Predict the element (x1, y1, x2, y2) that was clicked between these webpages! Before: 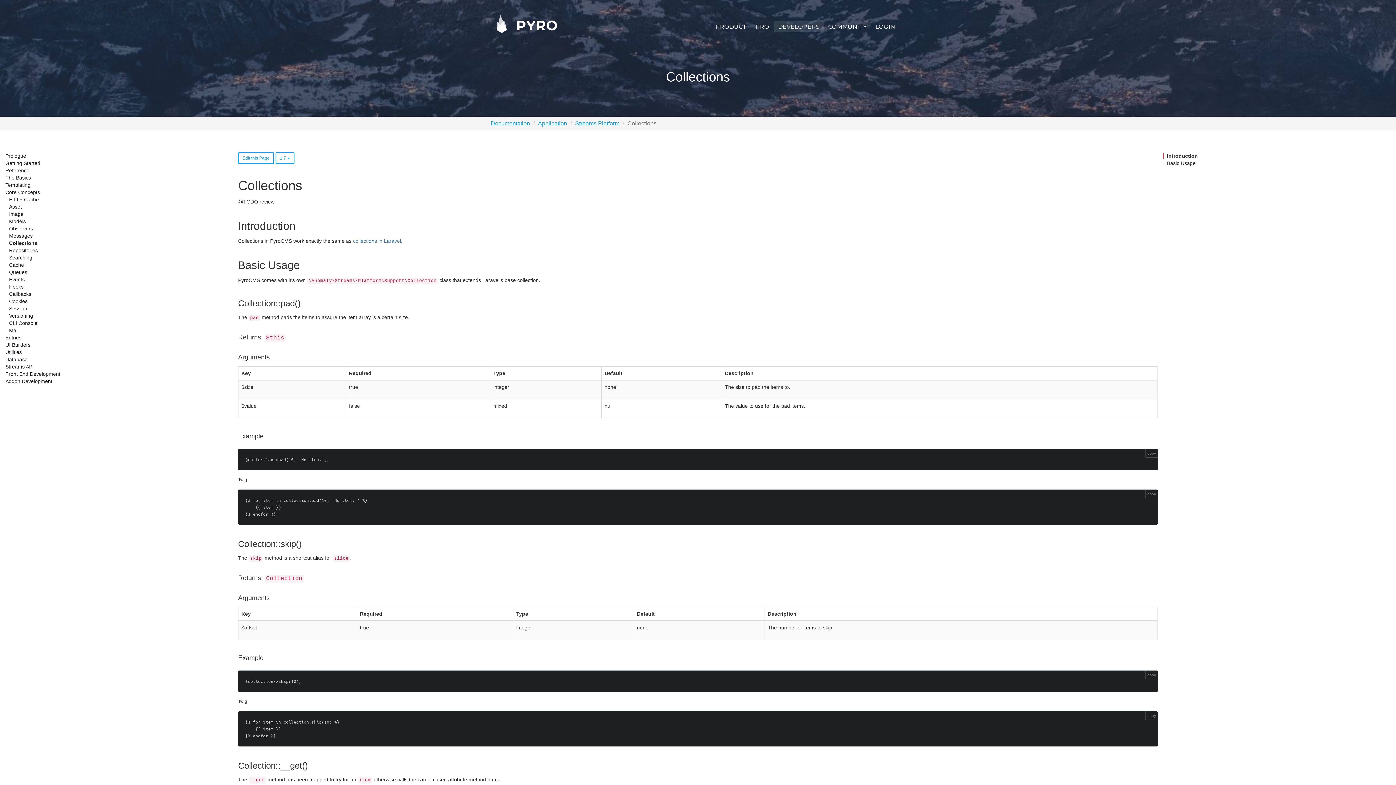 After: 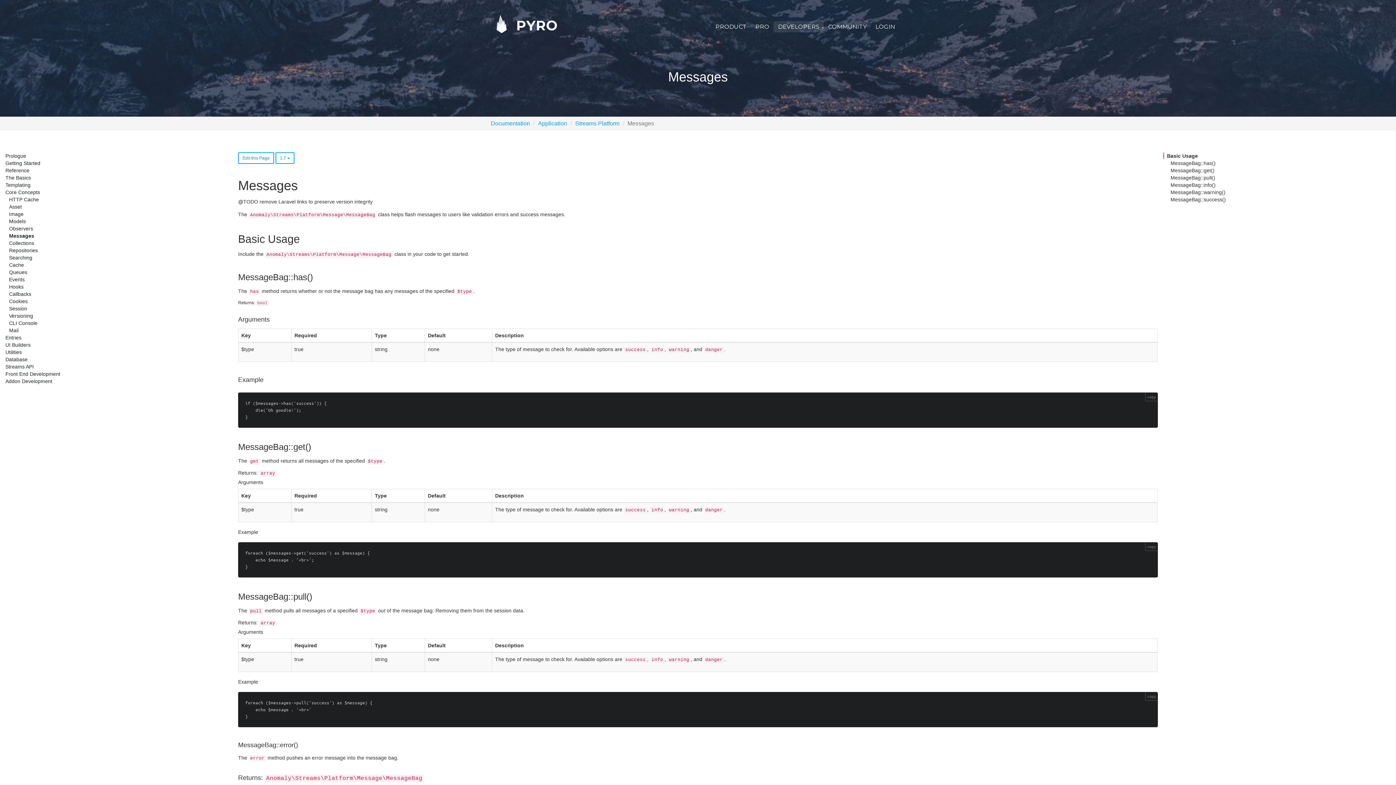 Action: bbox: (9, 233, 32, 238) label: Messages